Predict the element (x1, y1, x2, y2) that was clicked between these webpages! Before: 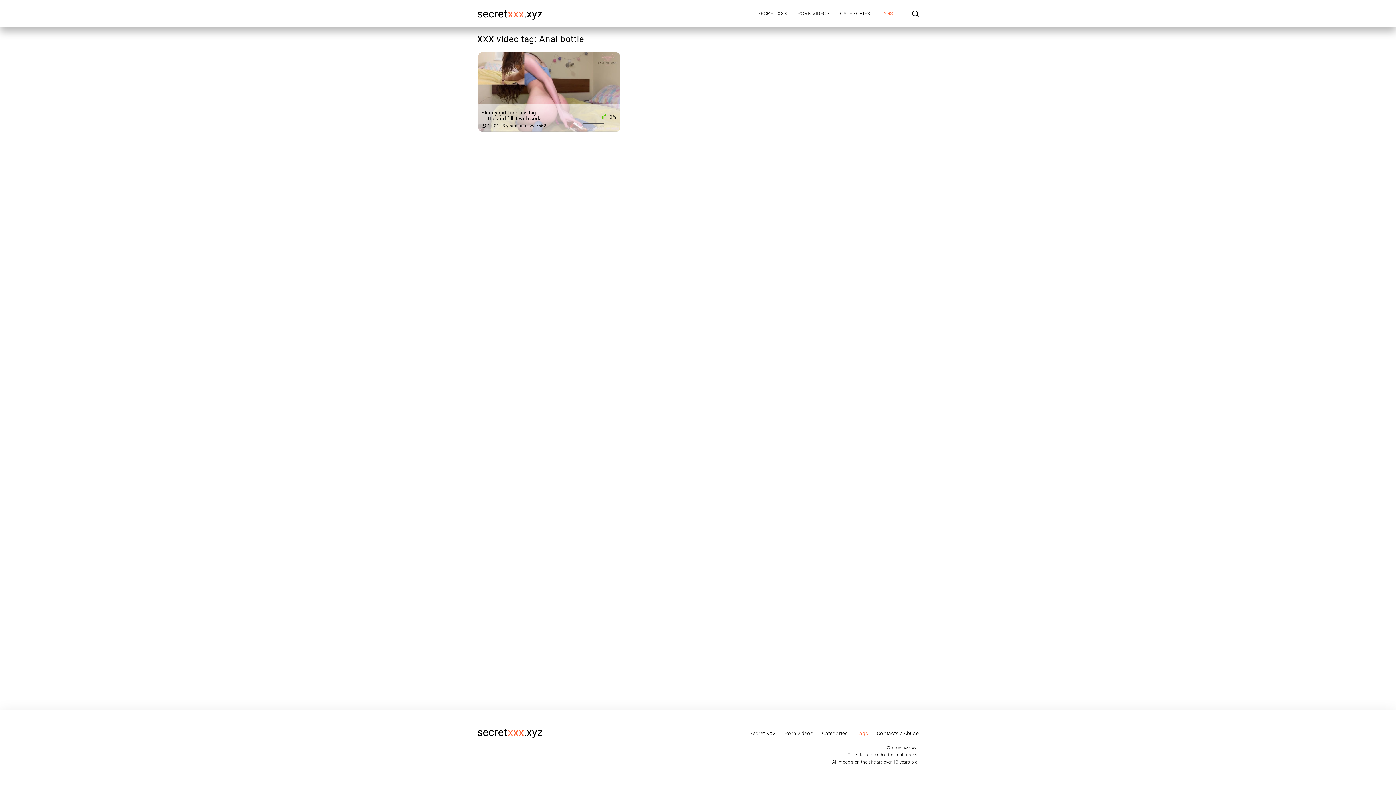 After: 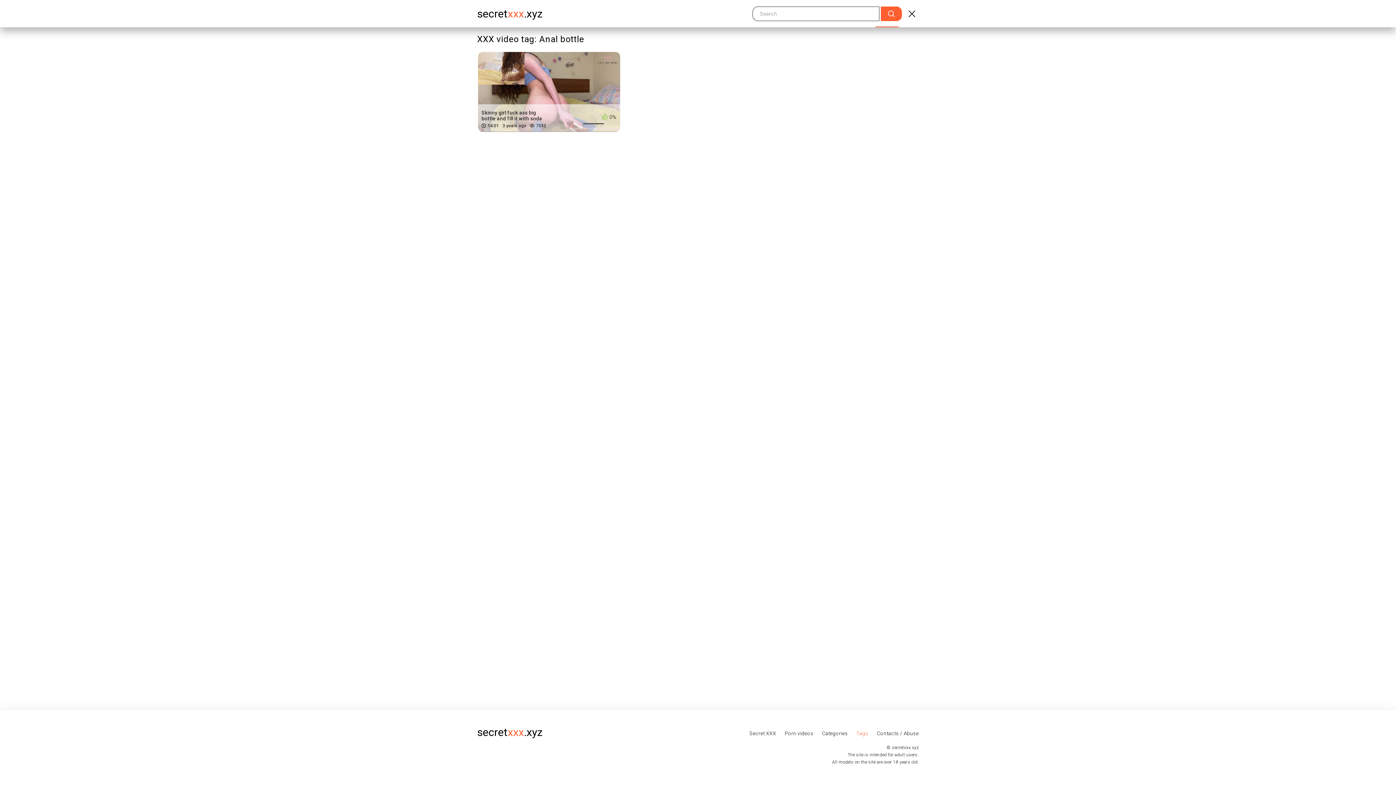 Action: bbox: (912, 10, 919, 18)